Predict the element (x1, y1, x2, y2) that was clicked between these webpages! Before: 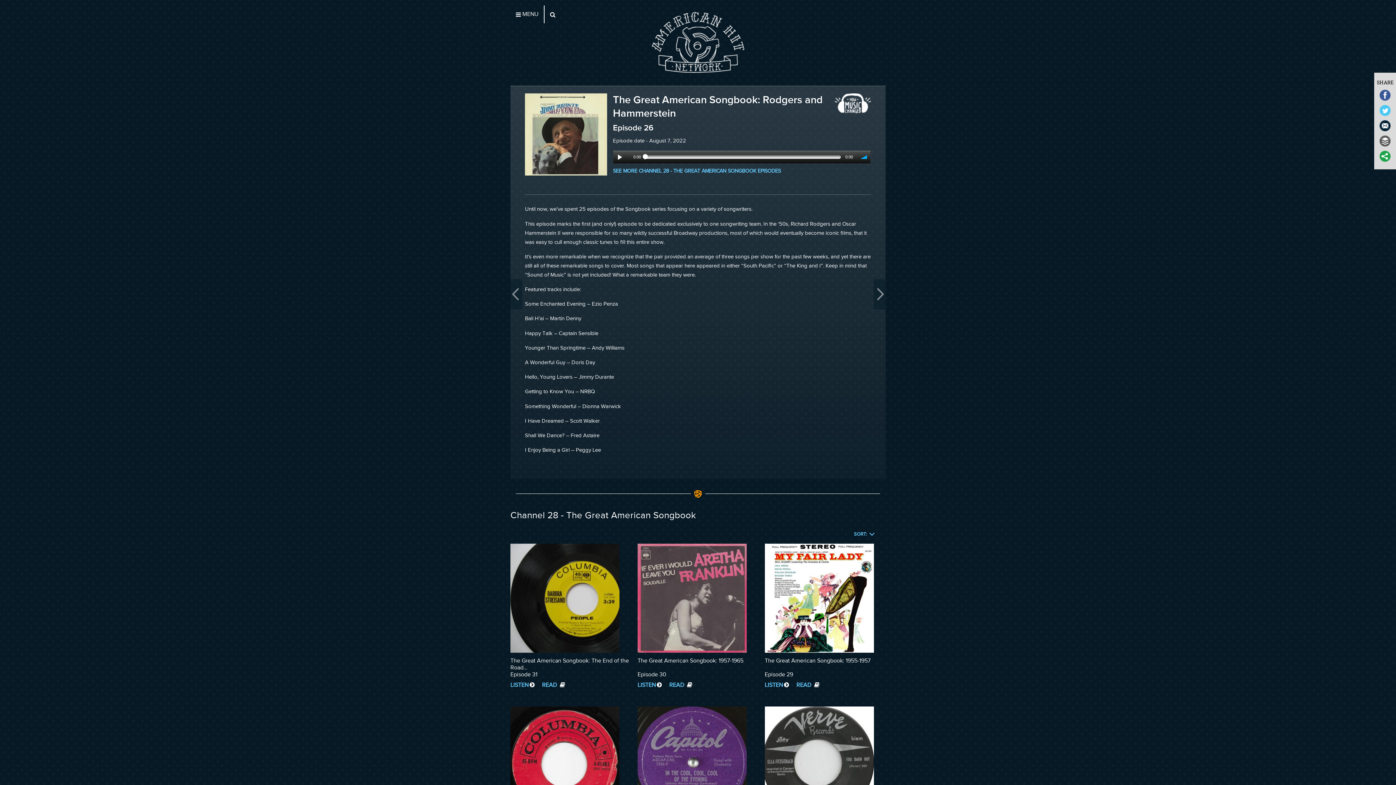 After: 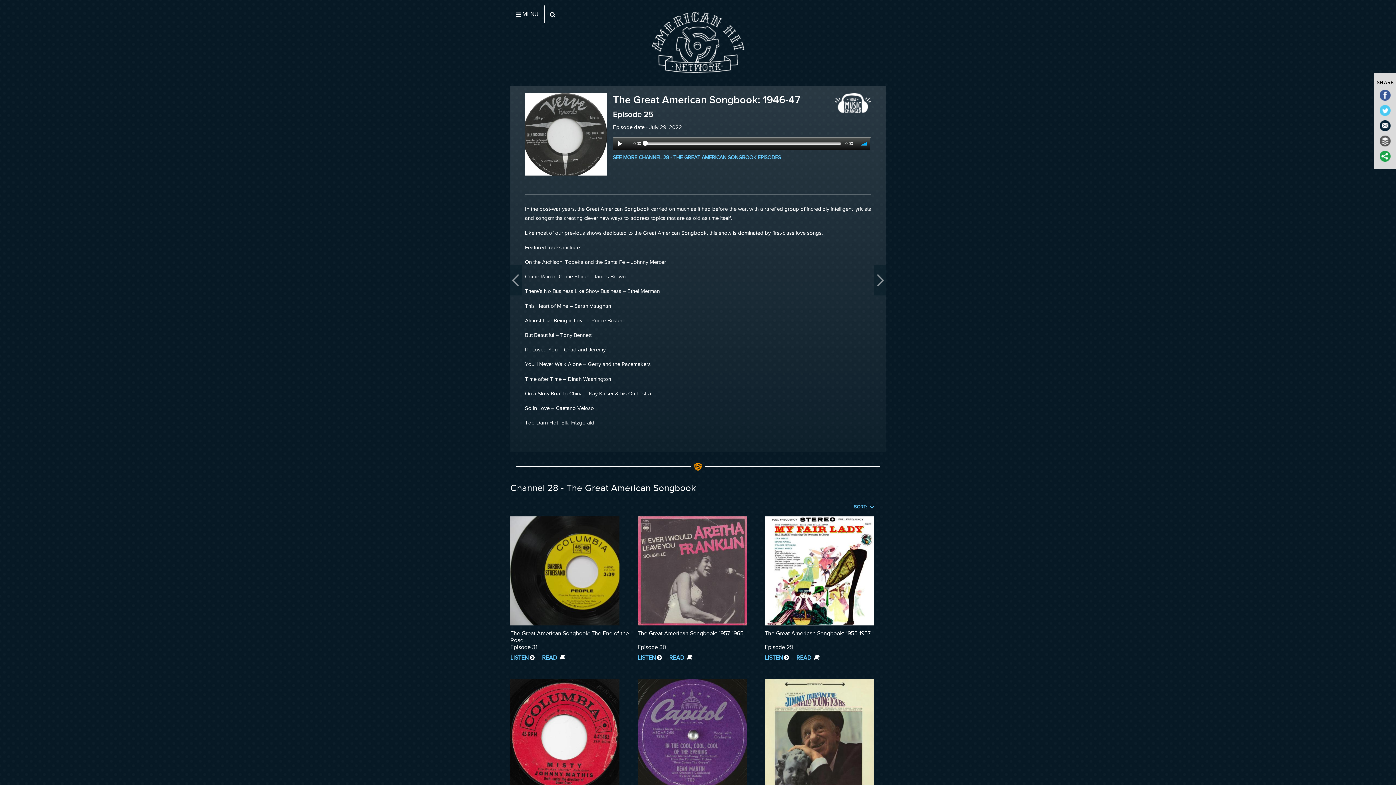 Action: bbox: (510, 279, 522, 309)